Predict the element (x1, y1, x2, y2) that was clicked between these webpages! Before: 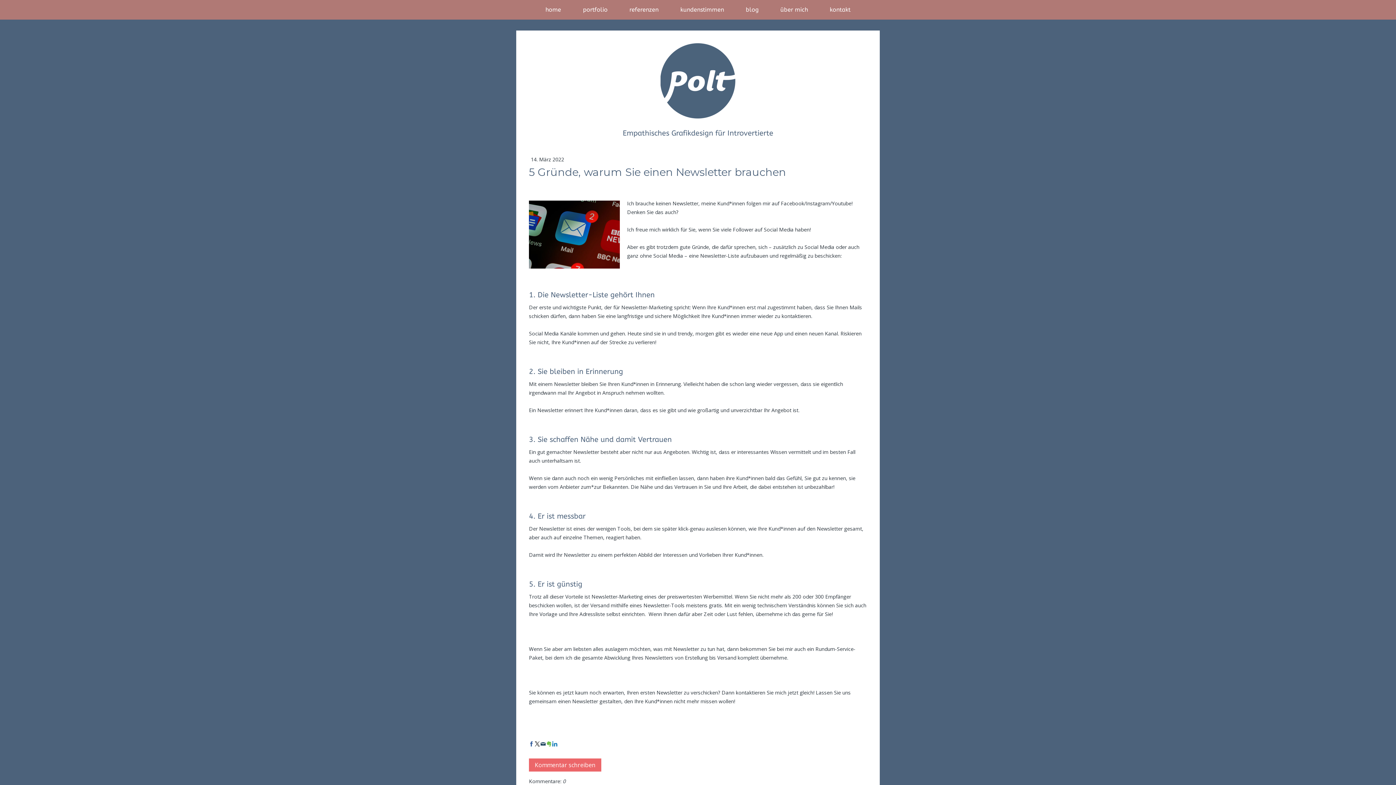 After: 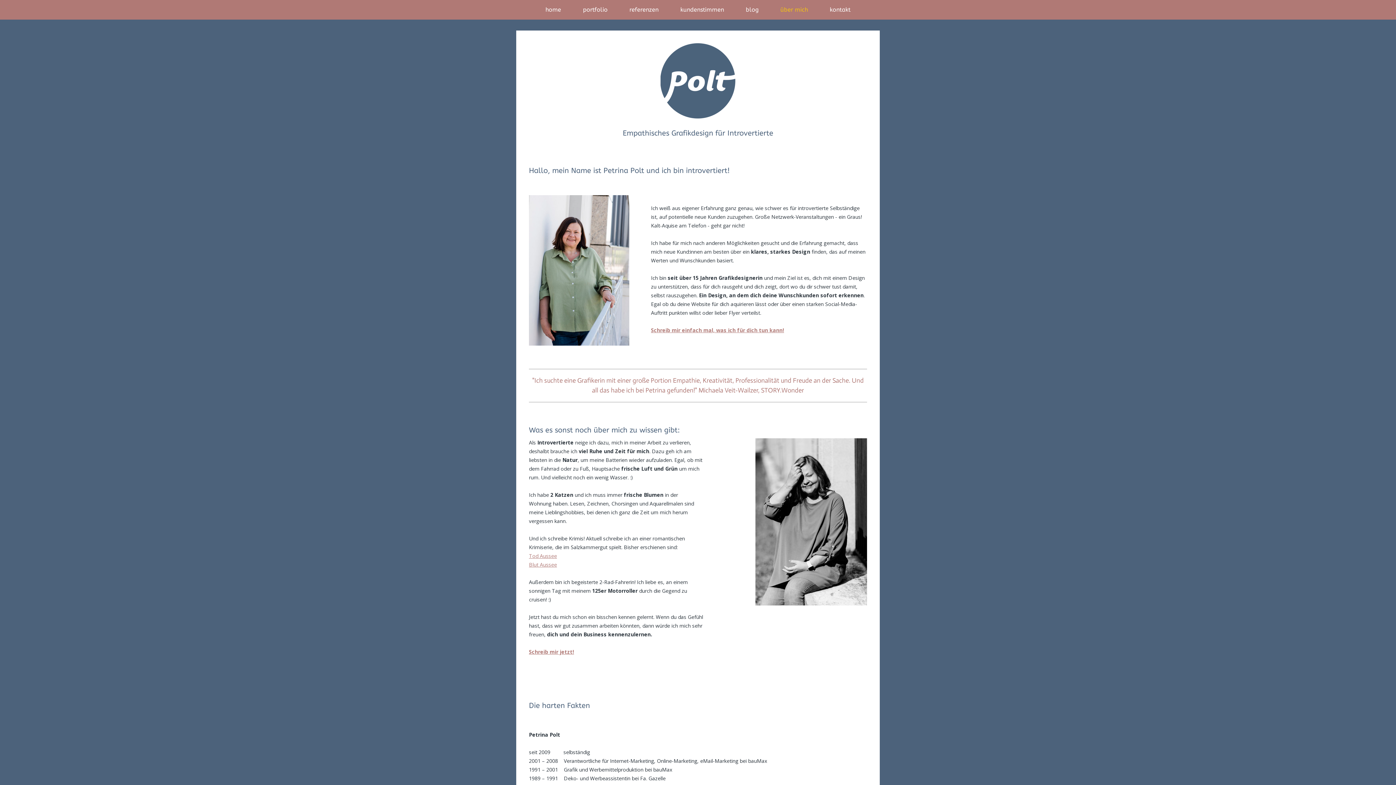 Action: label: über mich bbox: (769, 0, 819, 19)